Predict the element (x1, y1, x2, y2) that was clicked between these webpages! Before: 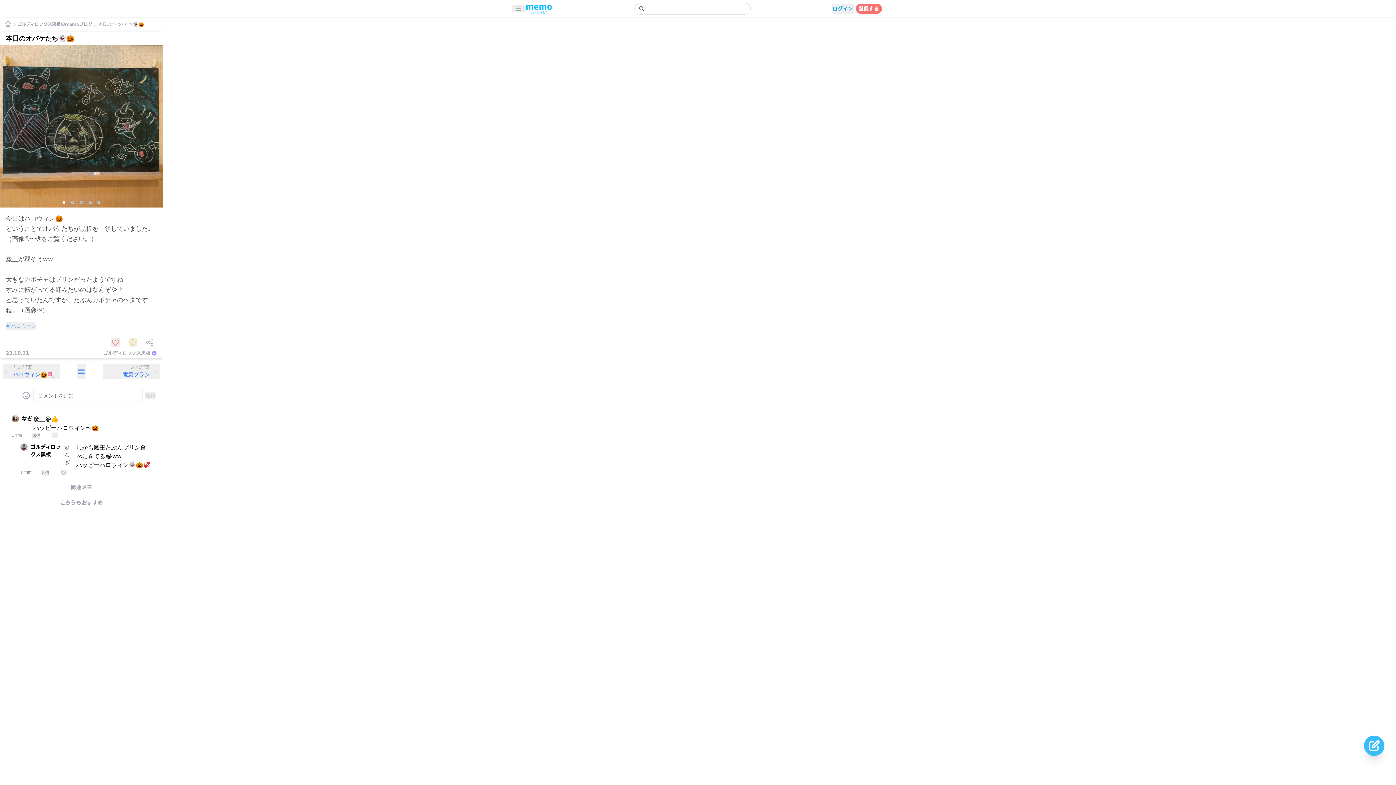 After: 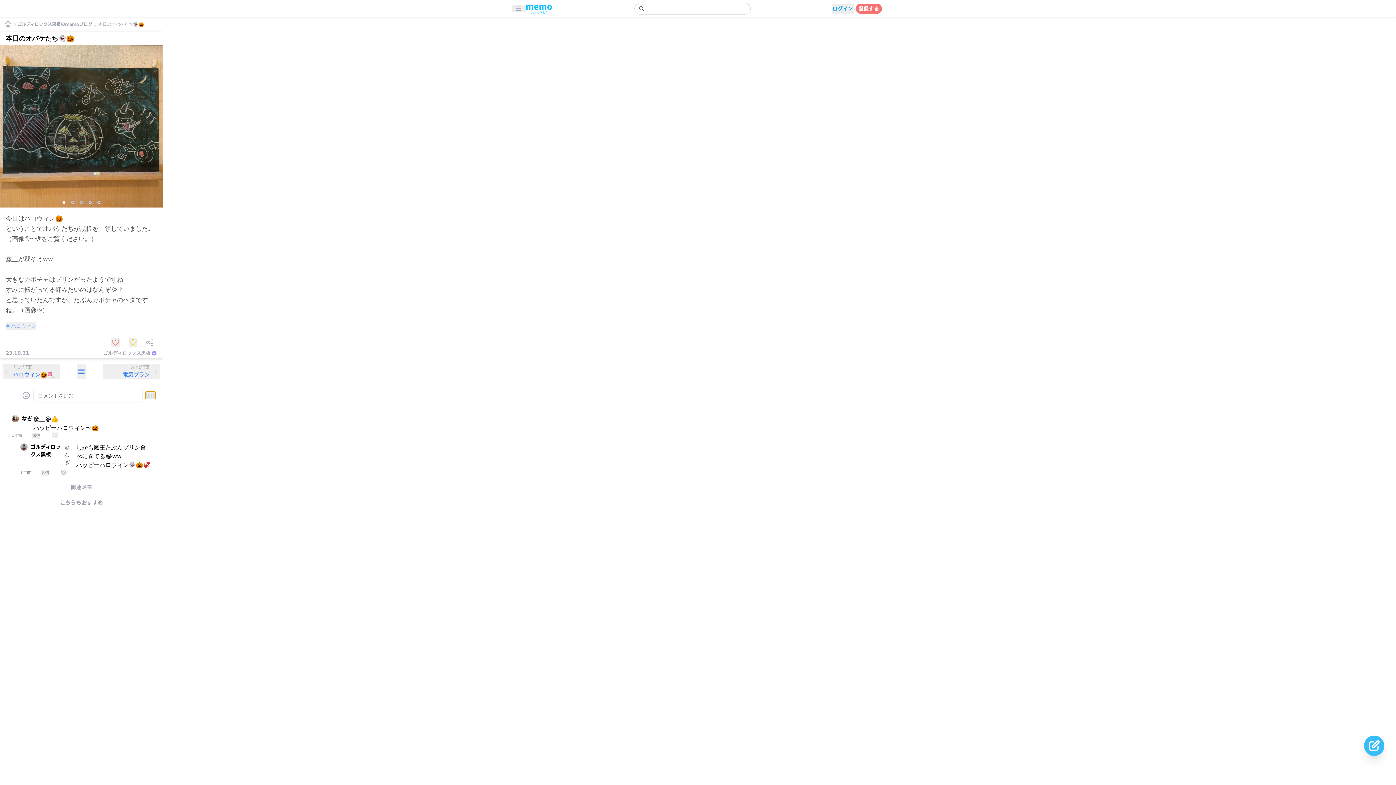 Action: bbox: (145, 228, 155, 236) label: 送信